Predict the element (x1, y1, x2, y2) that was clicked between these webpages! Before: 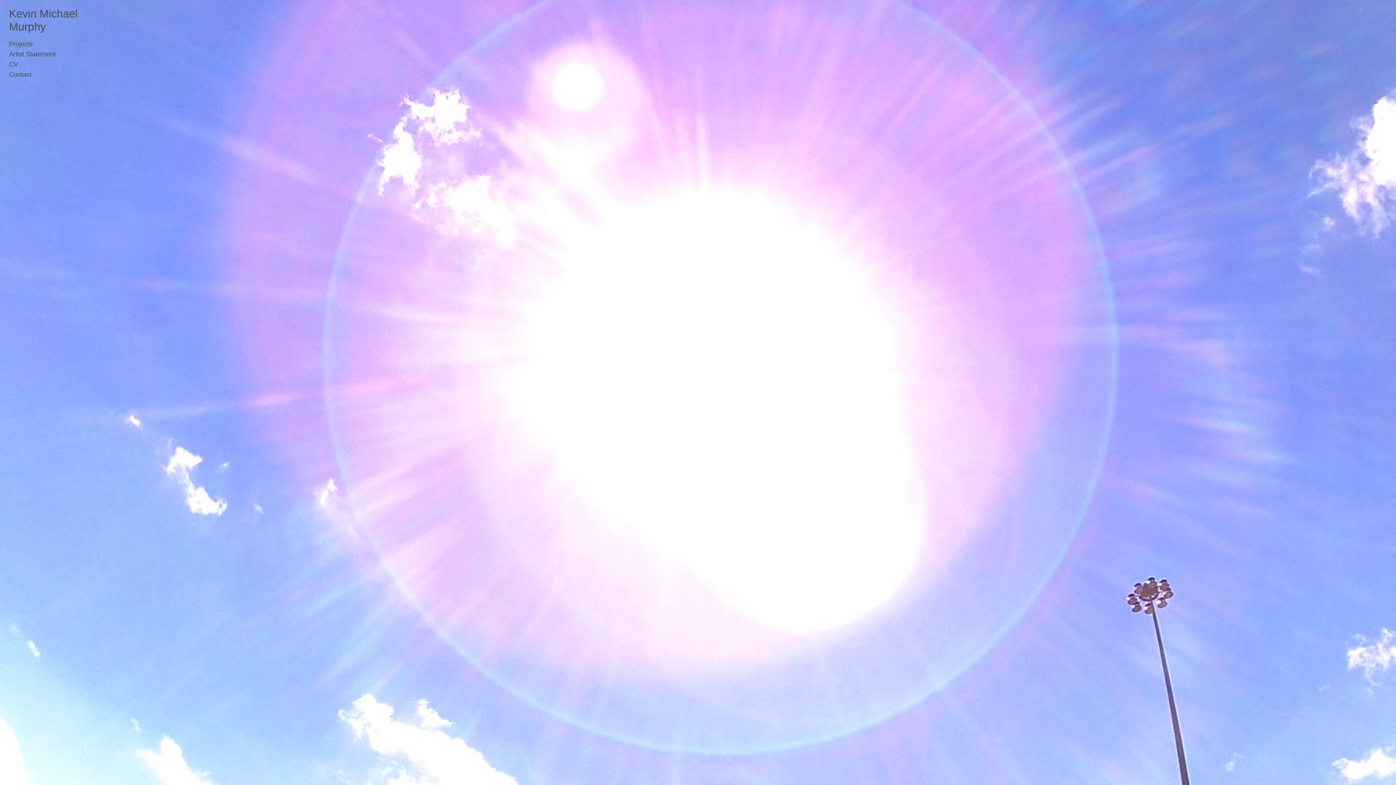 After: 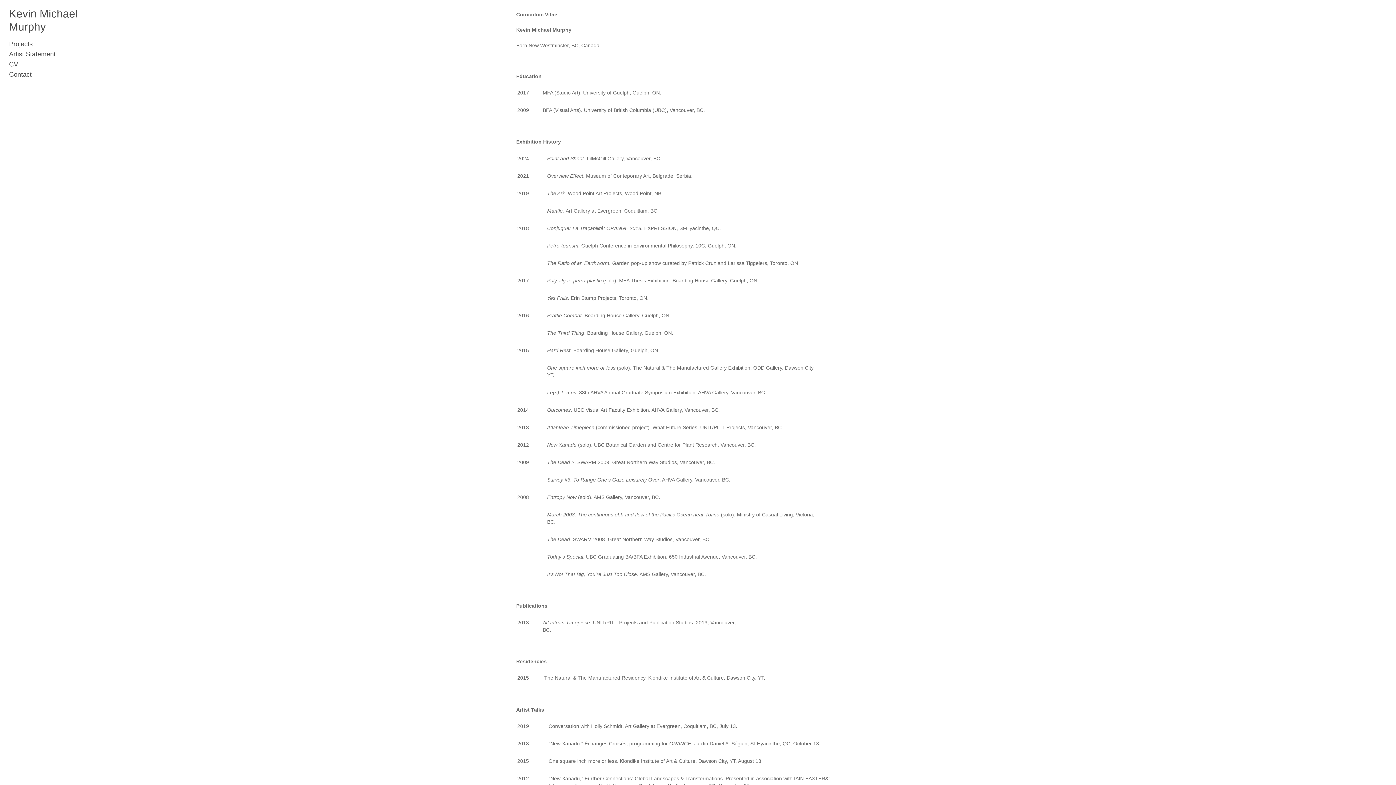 Action: bbox: (9, 60, 18, 68) label: CV